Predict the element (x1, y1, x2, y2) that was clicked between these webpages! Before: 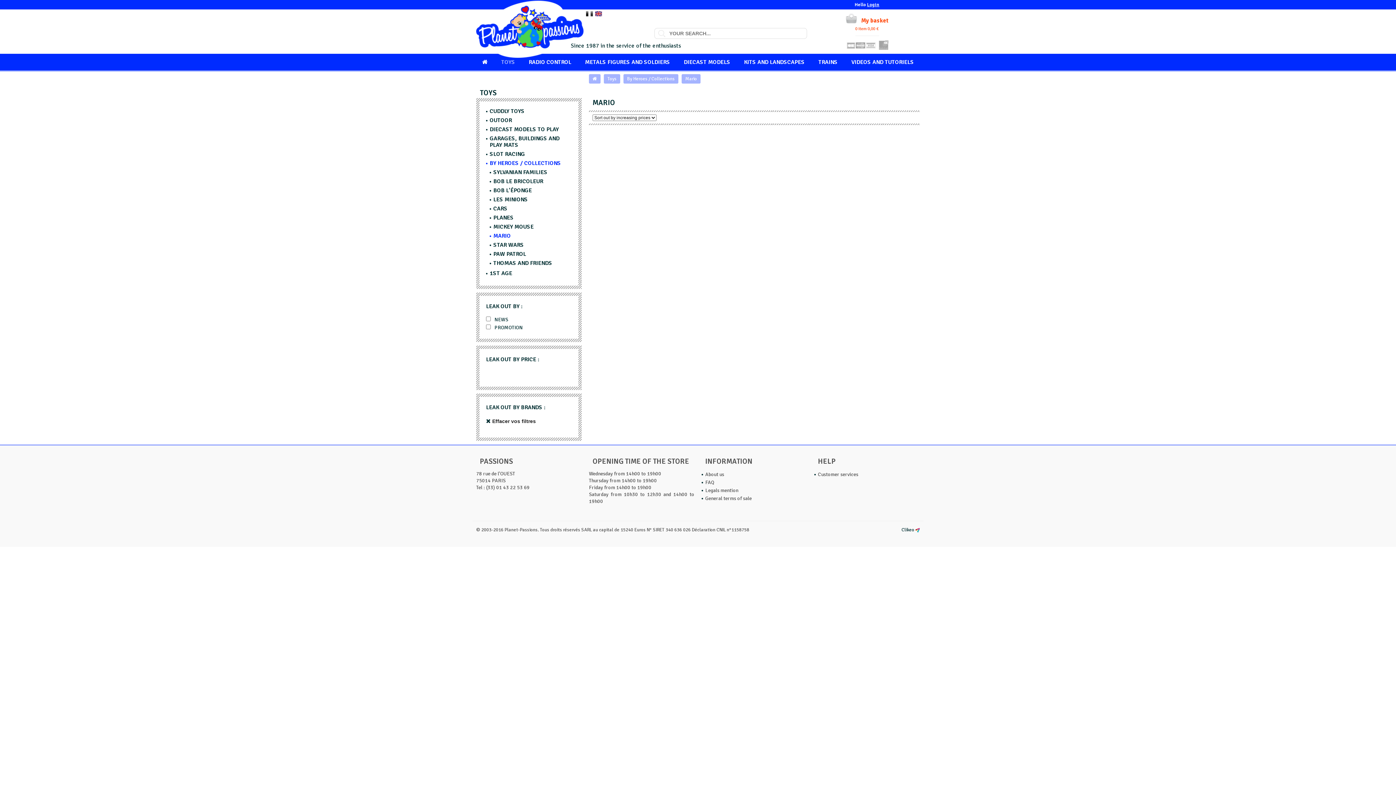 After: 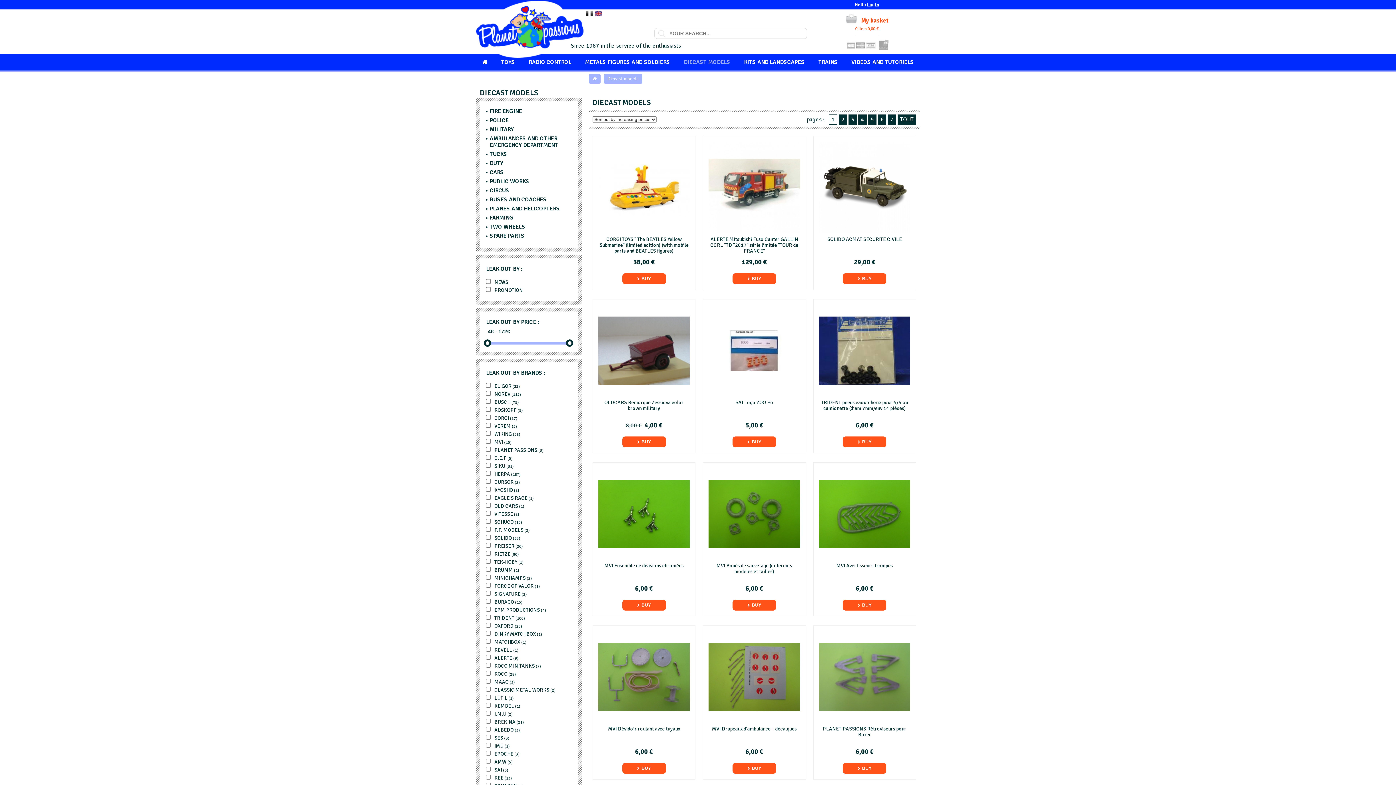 Action: label: DIECAST MODELS bbox: (678, 58, 736, 66)